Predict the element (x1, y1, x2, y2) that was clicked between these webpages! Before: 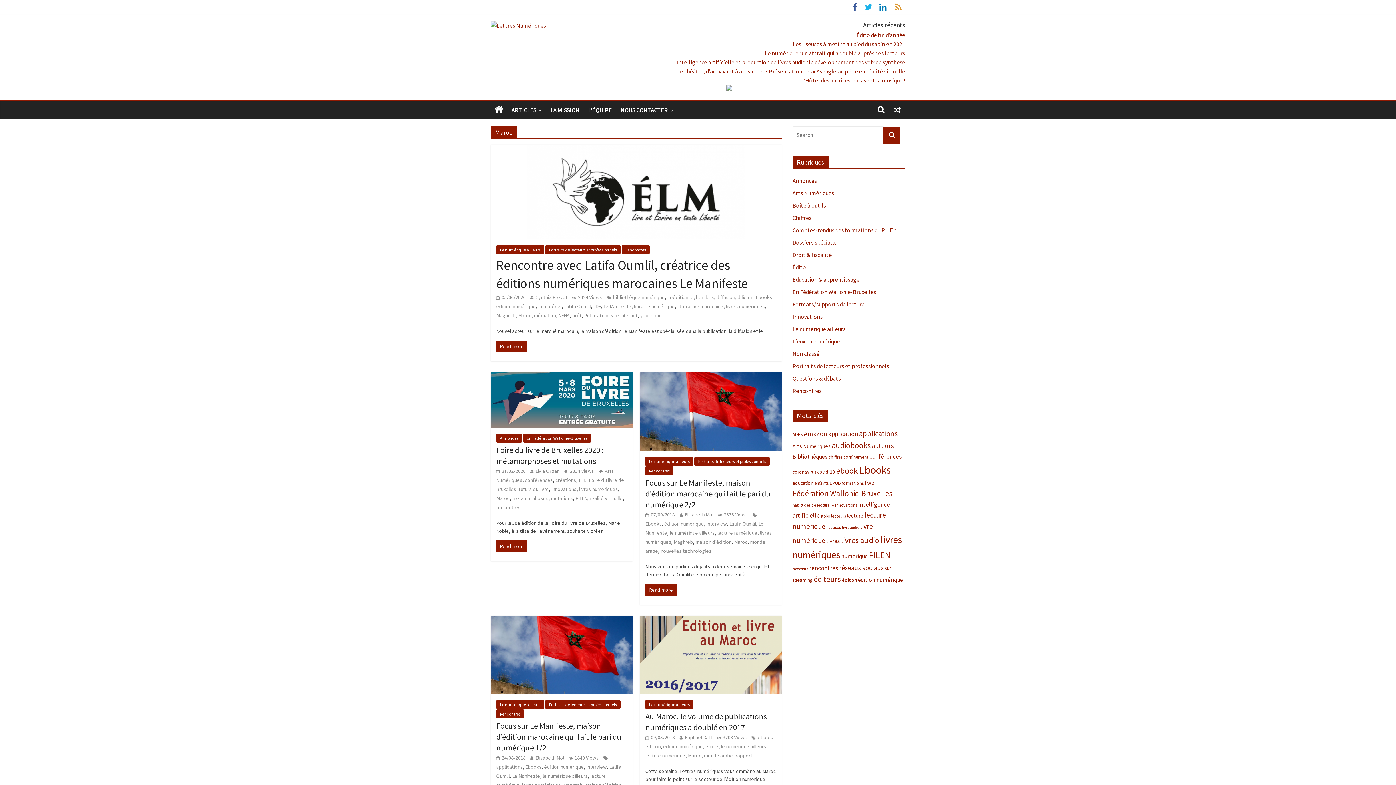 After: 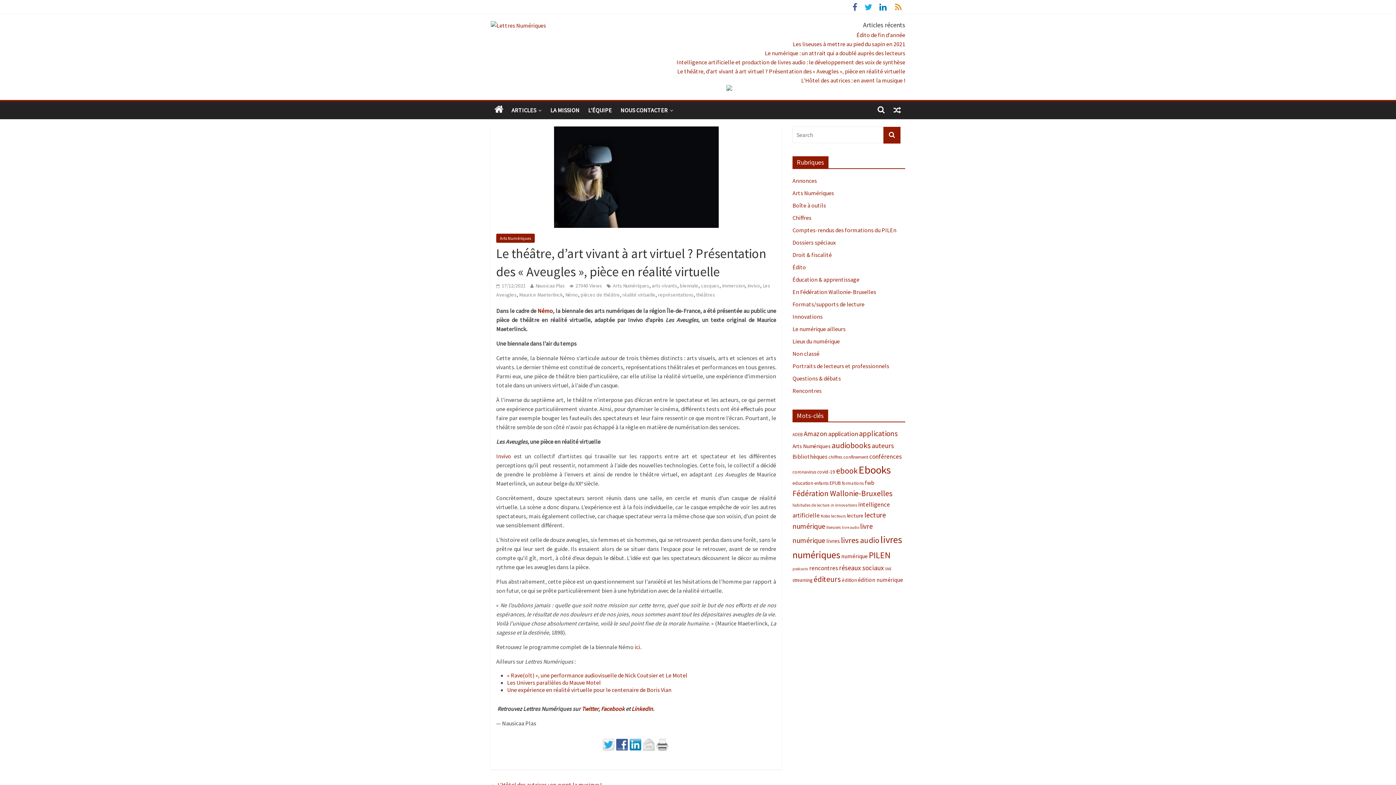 Action: label: Le théâtre, d’art vivant à art virtuel ? Présentation des « Aveugles », pièce en réalité virtuelle bbox: (677, 67, 905, 74)